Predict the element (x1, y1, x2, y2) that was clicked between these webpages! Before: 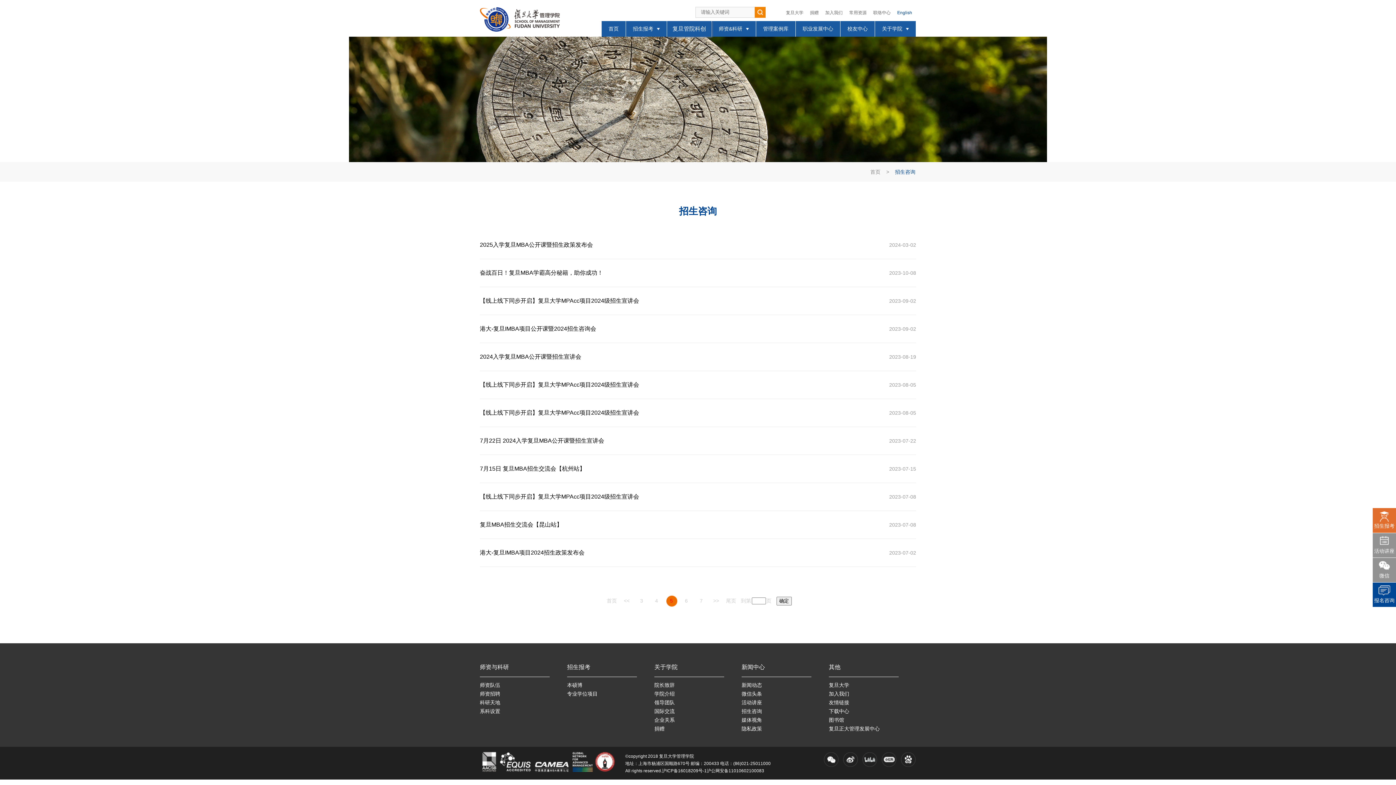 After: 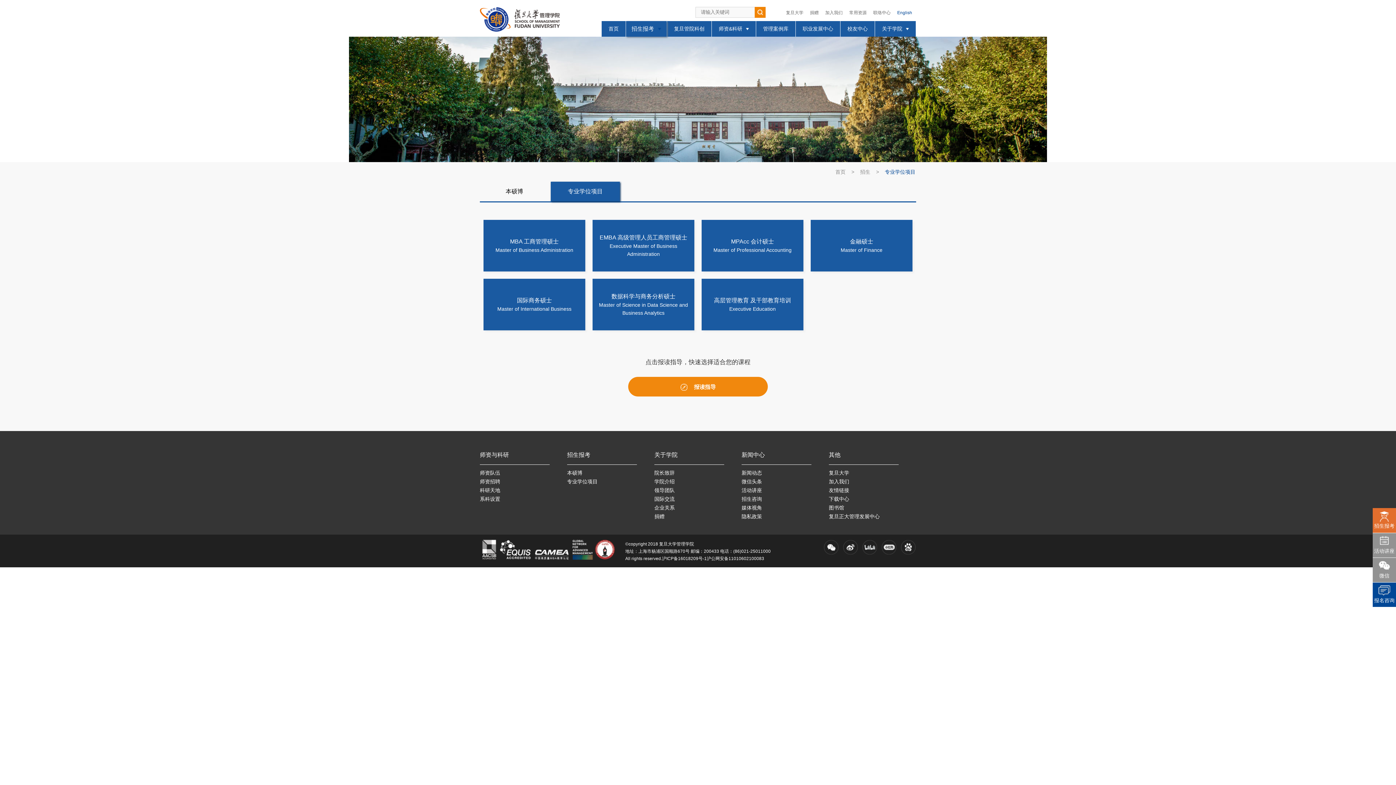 Action: bbox: (567, 689, 637, 698) label: 专业学位项目